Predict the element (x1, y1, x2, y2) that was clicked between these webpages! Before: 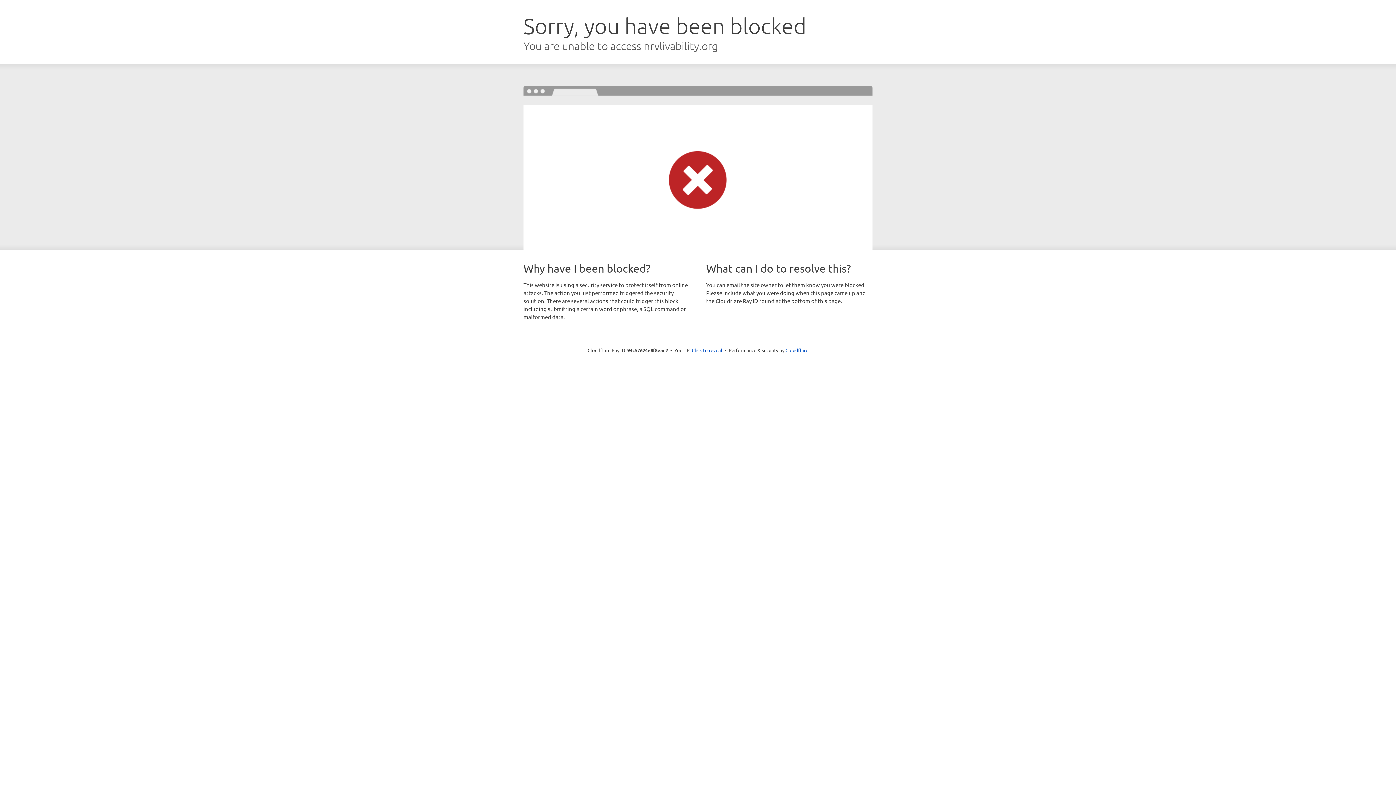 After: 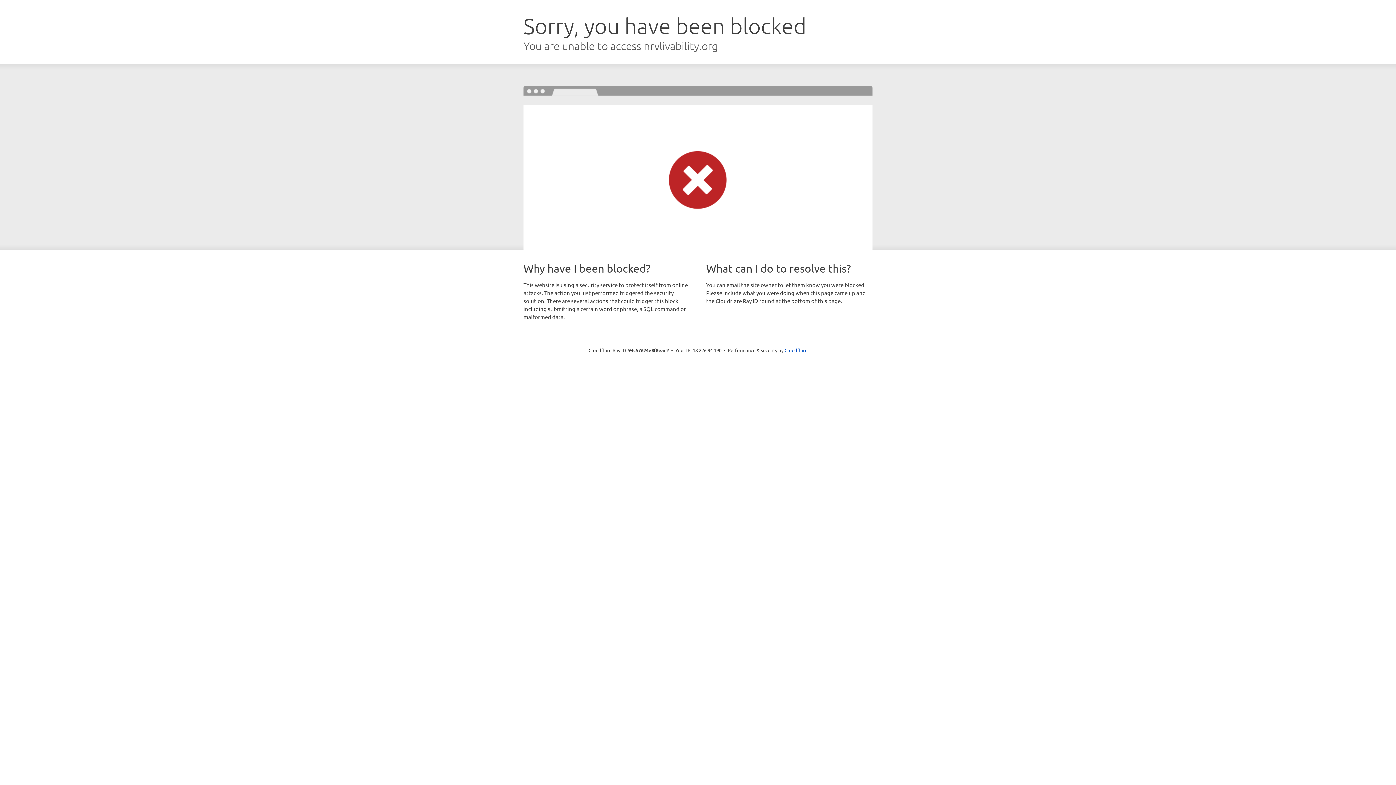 Action: label: Click to reveal bbox: (692, 346, 722, 353)